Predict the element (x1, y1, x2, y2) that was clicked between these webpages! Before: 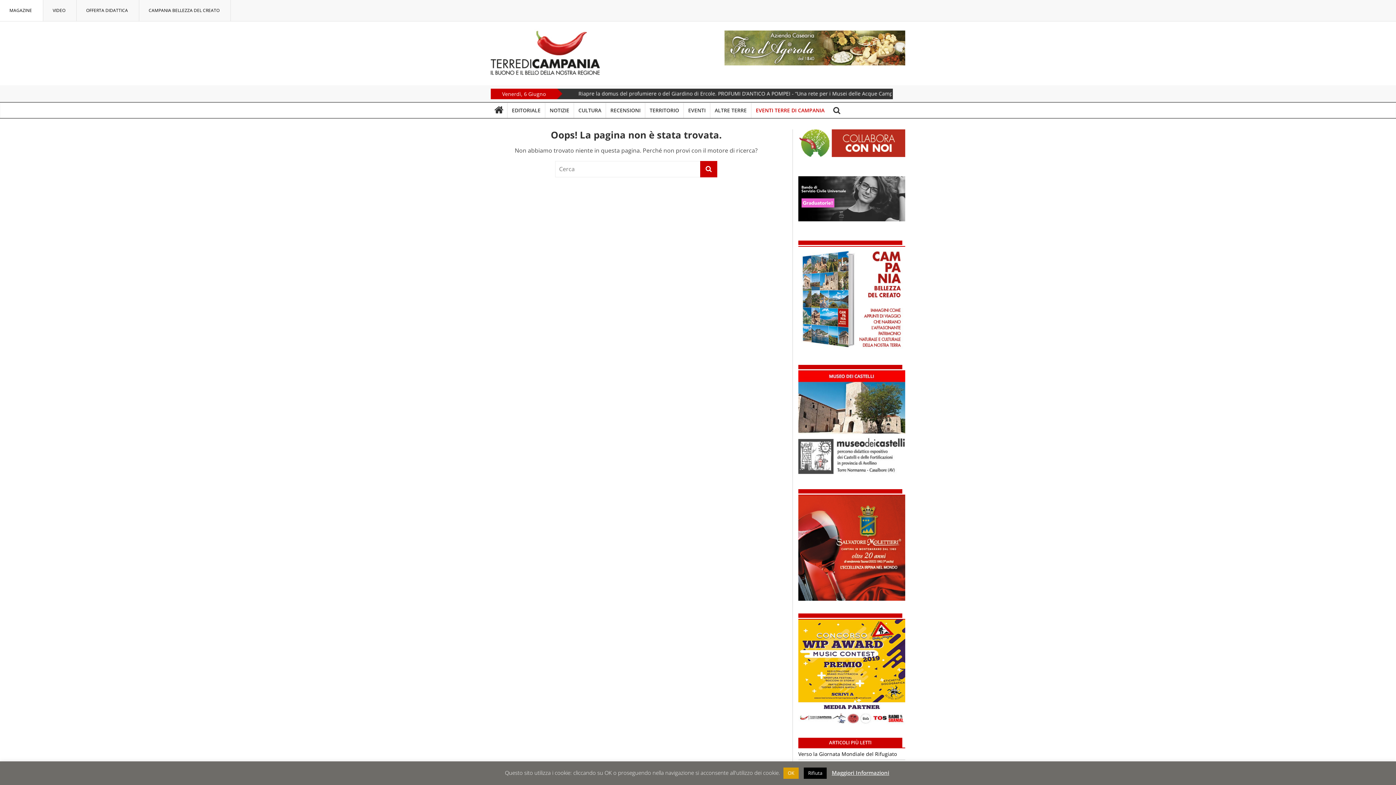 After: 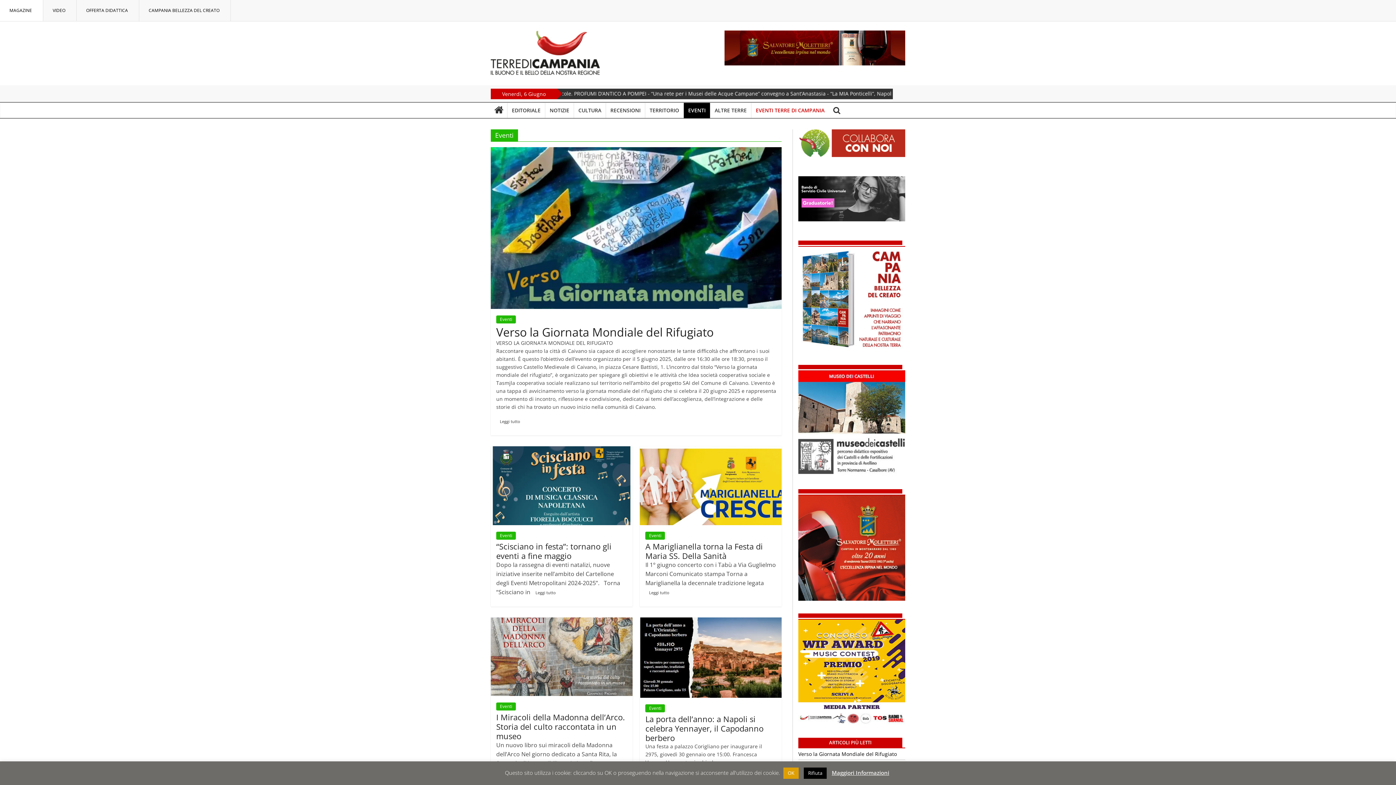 Action: bbox: (684, 102, 710, 118) label: EVENTI